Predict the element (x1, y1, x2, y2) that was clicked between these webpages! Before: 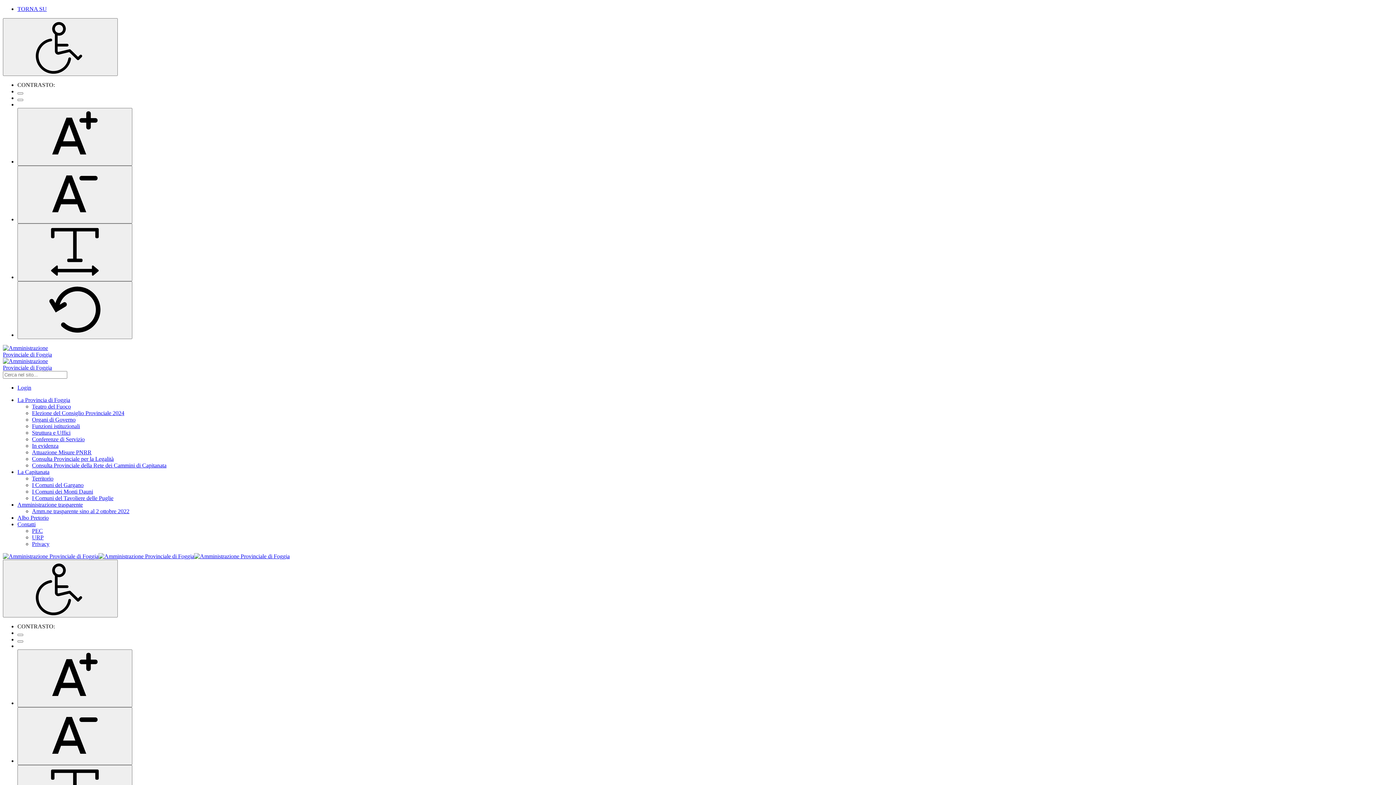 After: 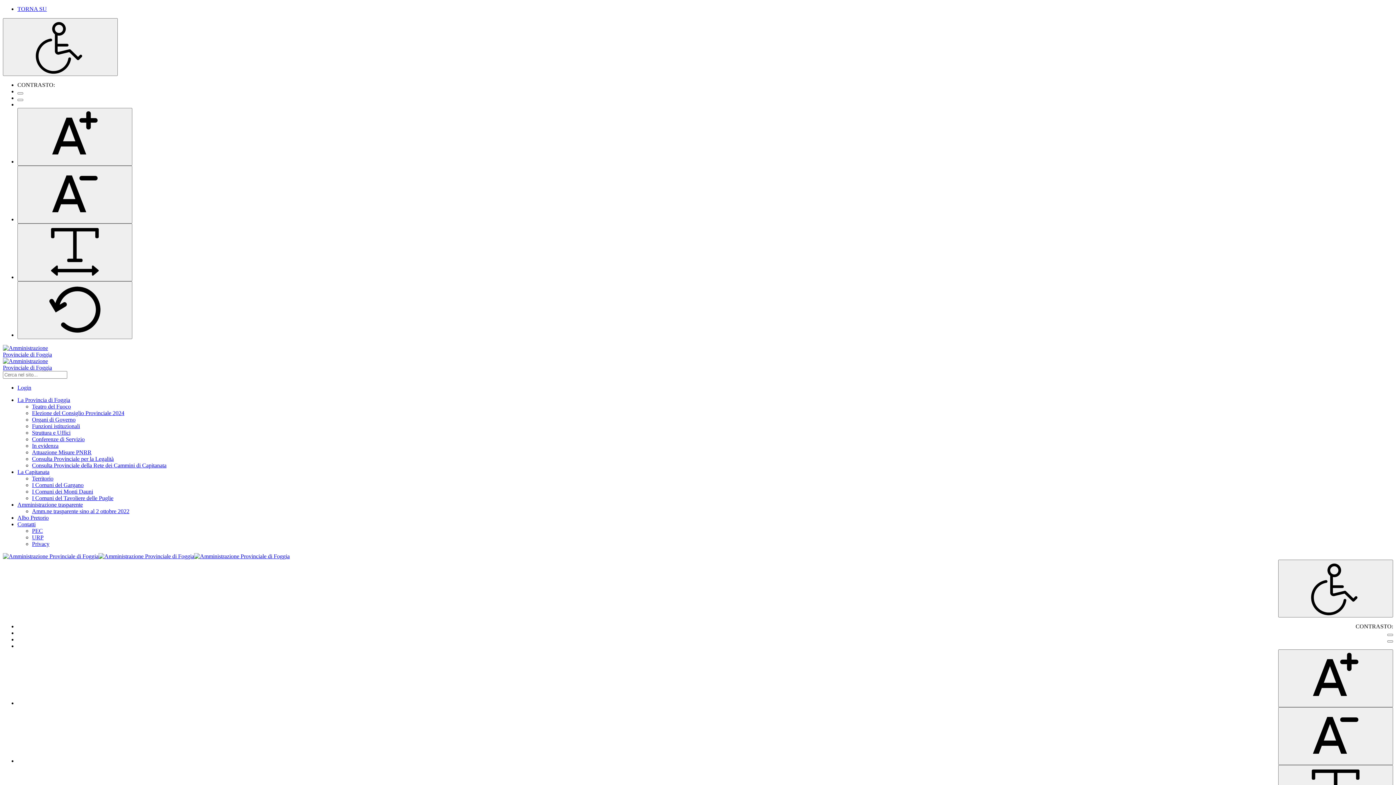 Action: label: La Capitanata bbox: (17, 469, 49, 475)